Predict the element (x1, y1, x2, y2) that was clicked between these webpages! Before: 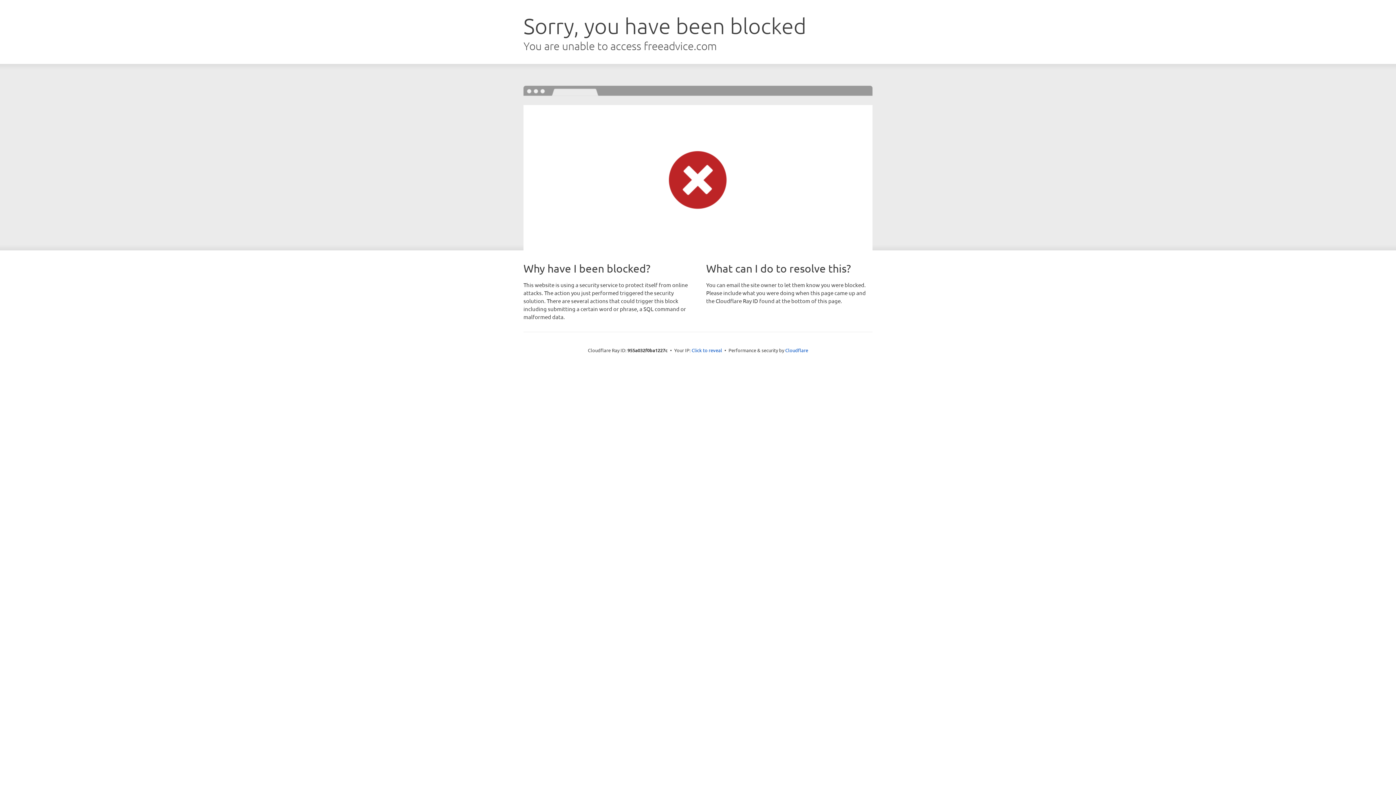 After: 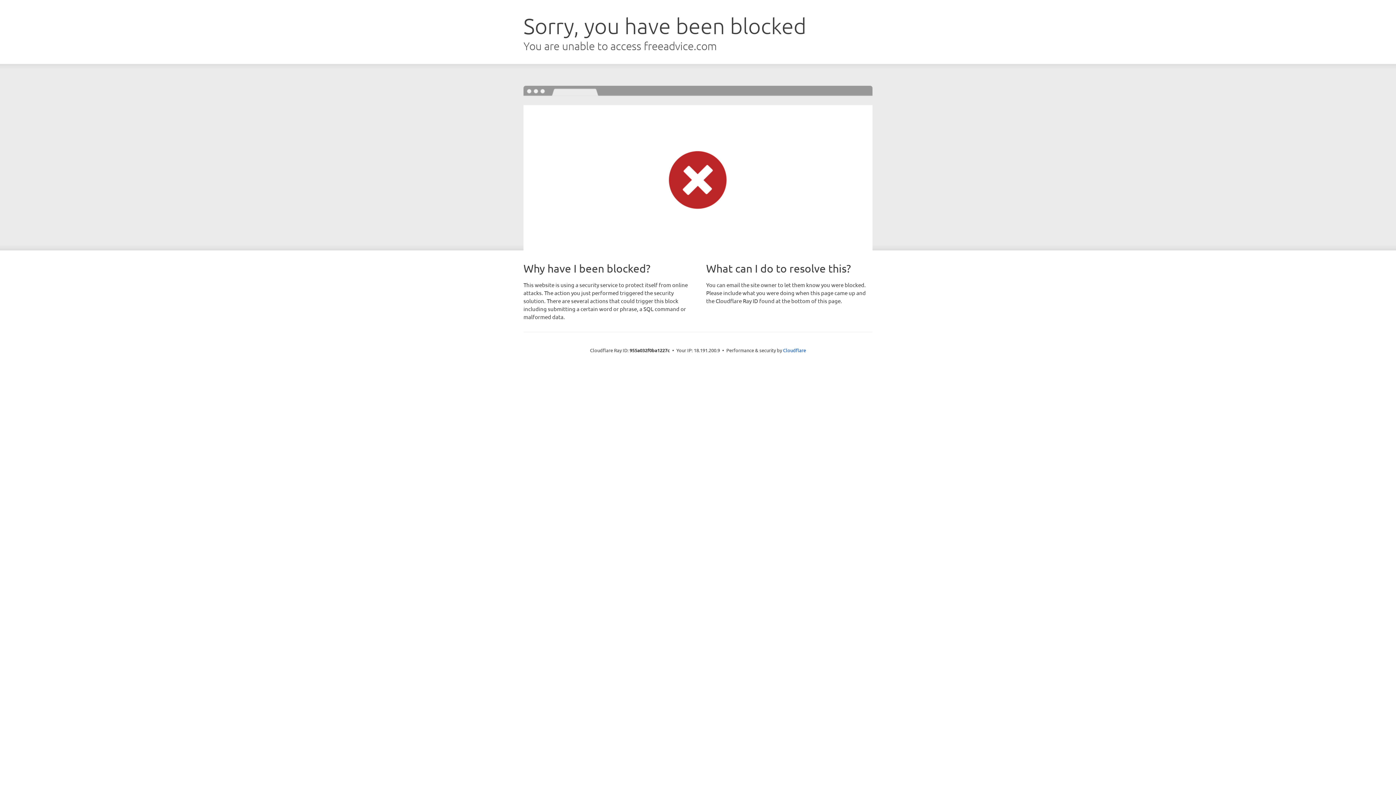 Action: bbox: (691, 346, 722, 353) label: Click to reveal